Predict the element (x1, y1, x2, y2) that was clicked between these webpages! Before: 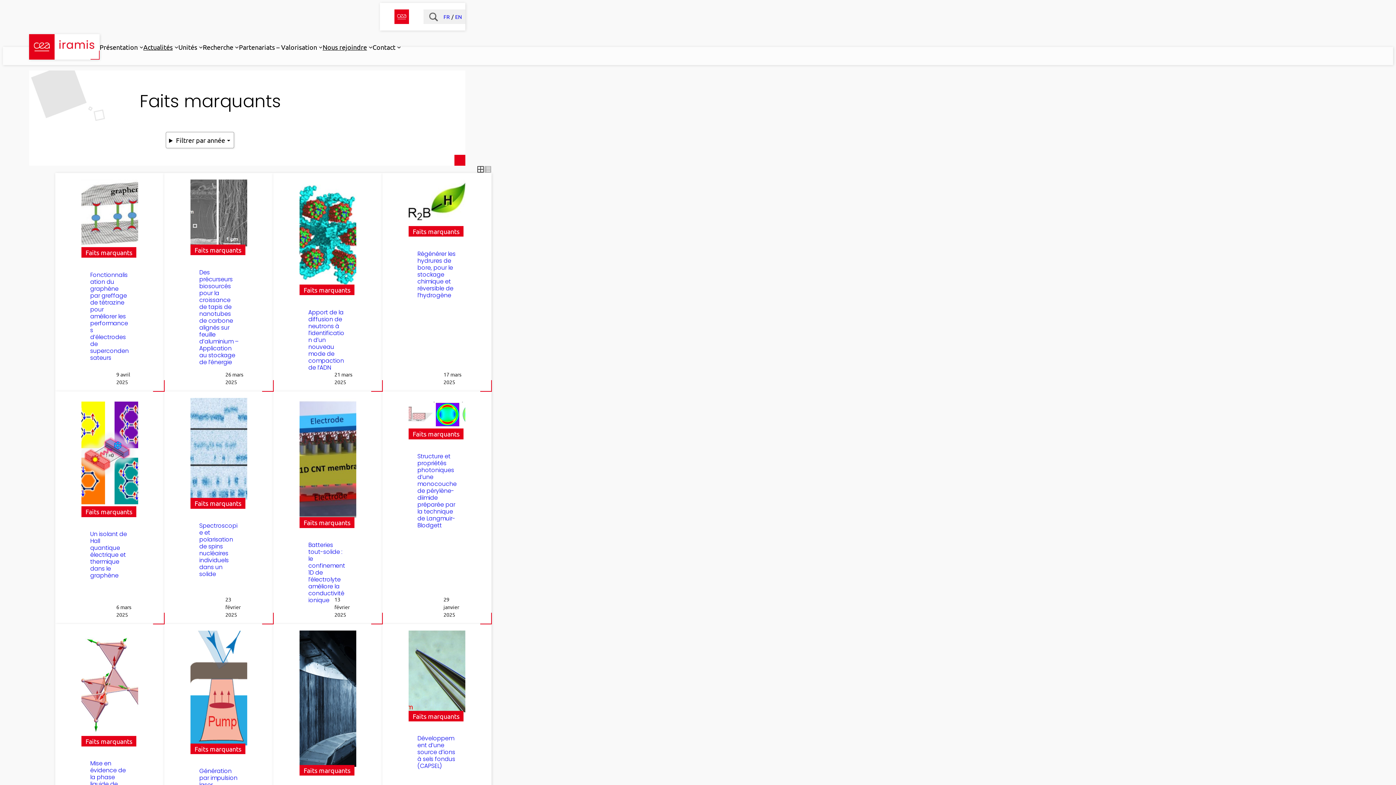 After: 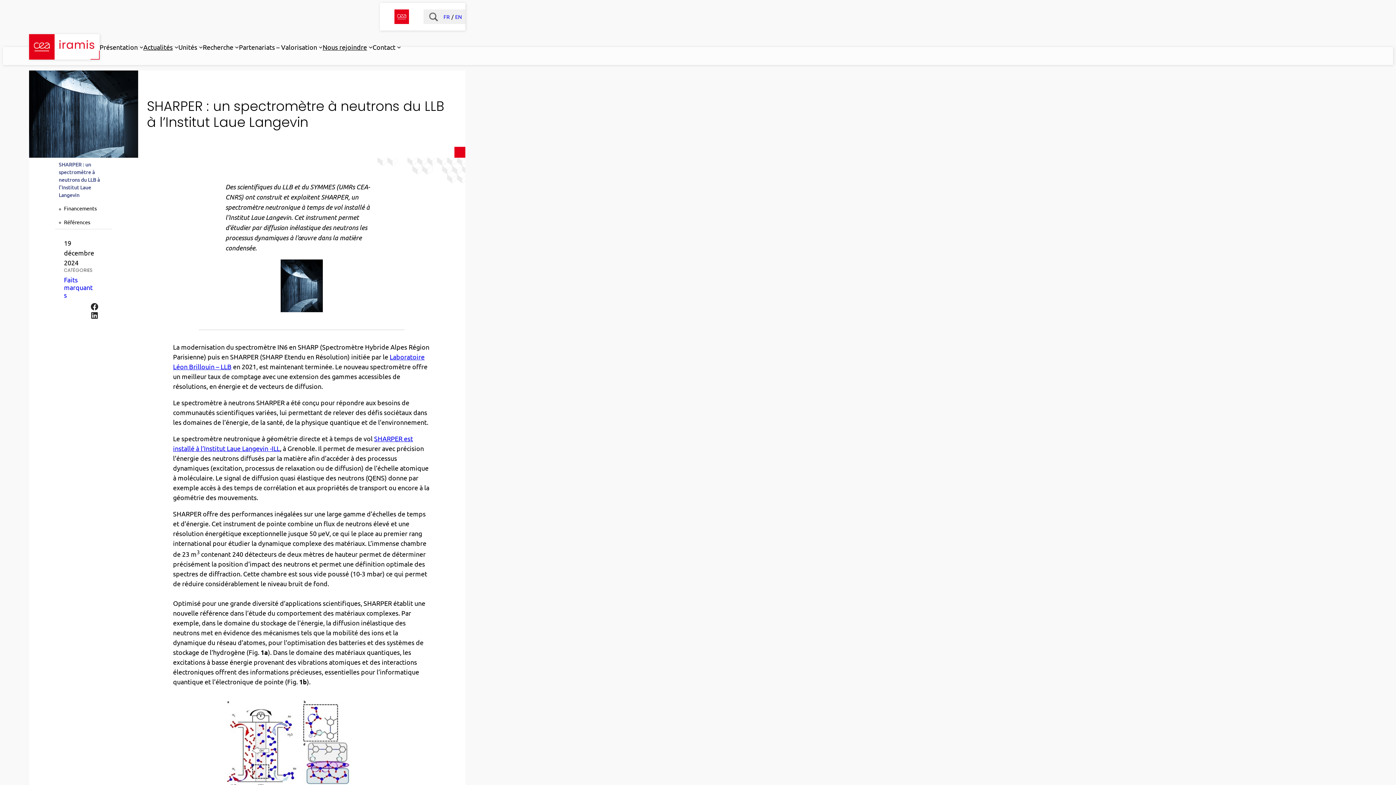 Action: bbox: (299, 630, 356, 769)